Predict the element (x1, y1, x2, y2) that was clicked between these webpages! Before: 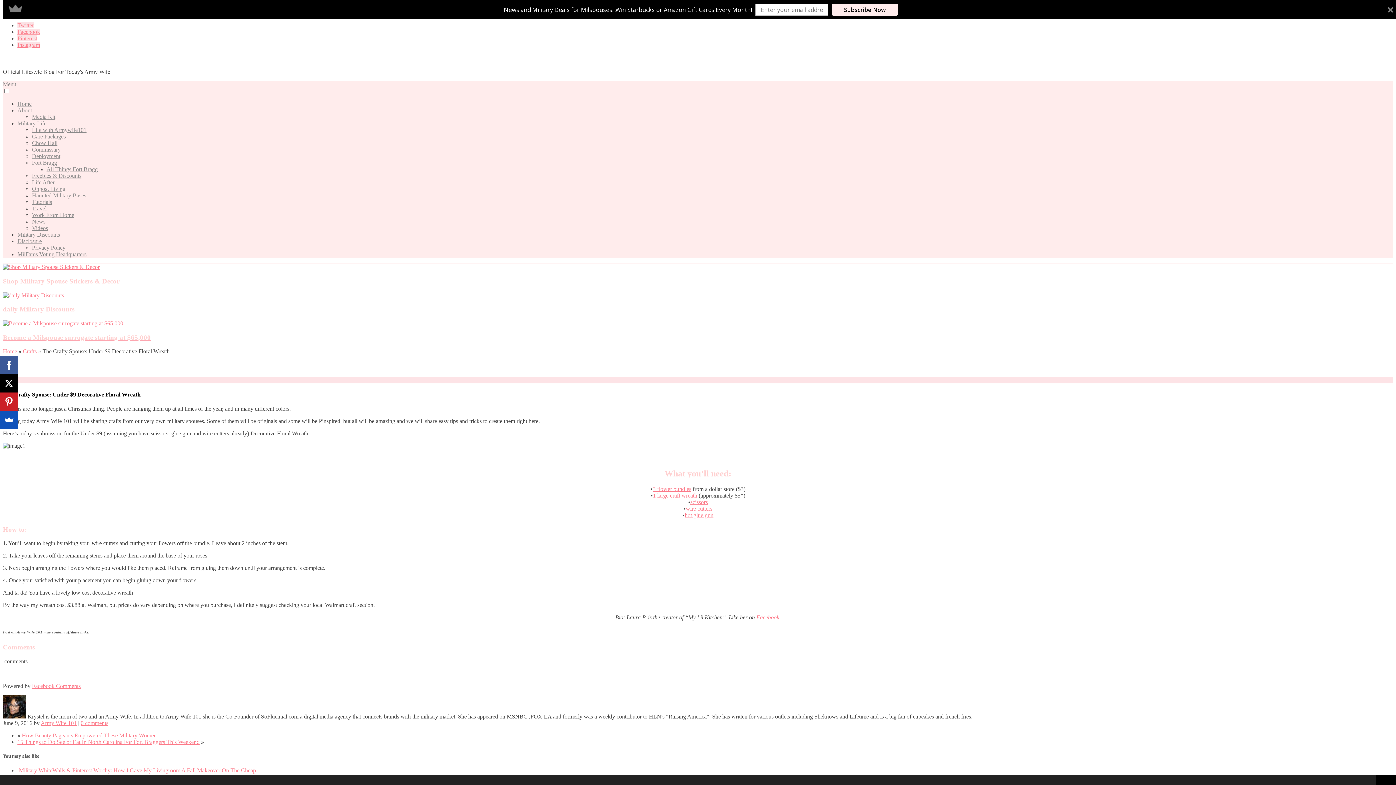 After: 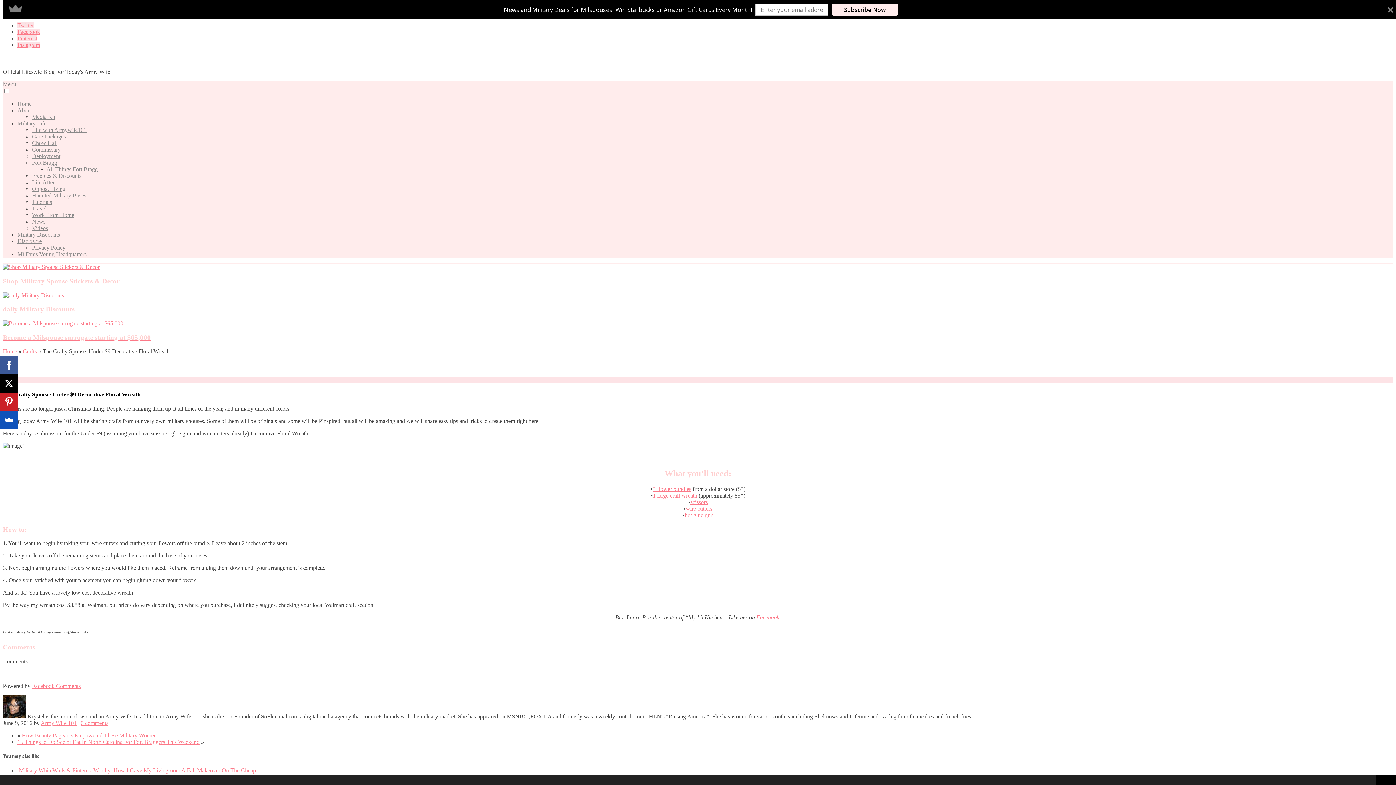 Action: bbox: (504, 5, 752, 14) label: News and Military Deals for Milspouses...Win Starbucks or Amazon Gift Cards Every Month!